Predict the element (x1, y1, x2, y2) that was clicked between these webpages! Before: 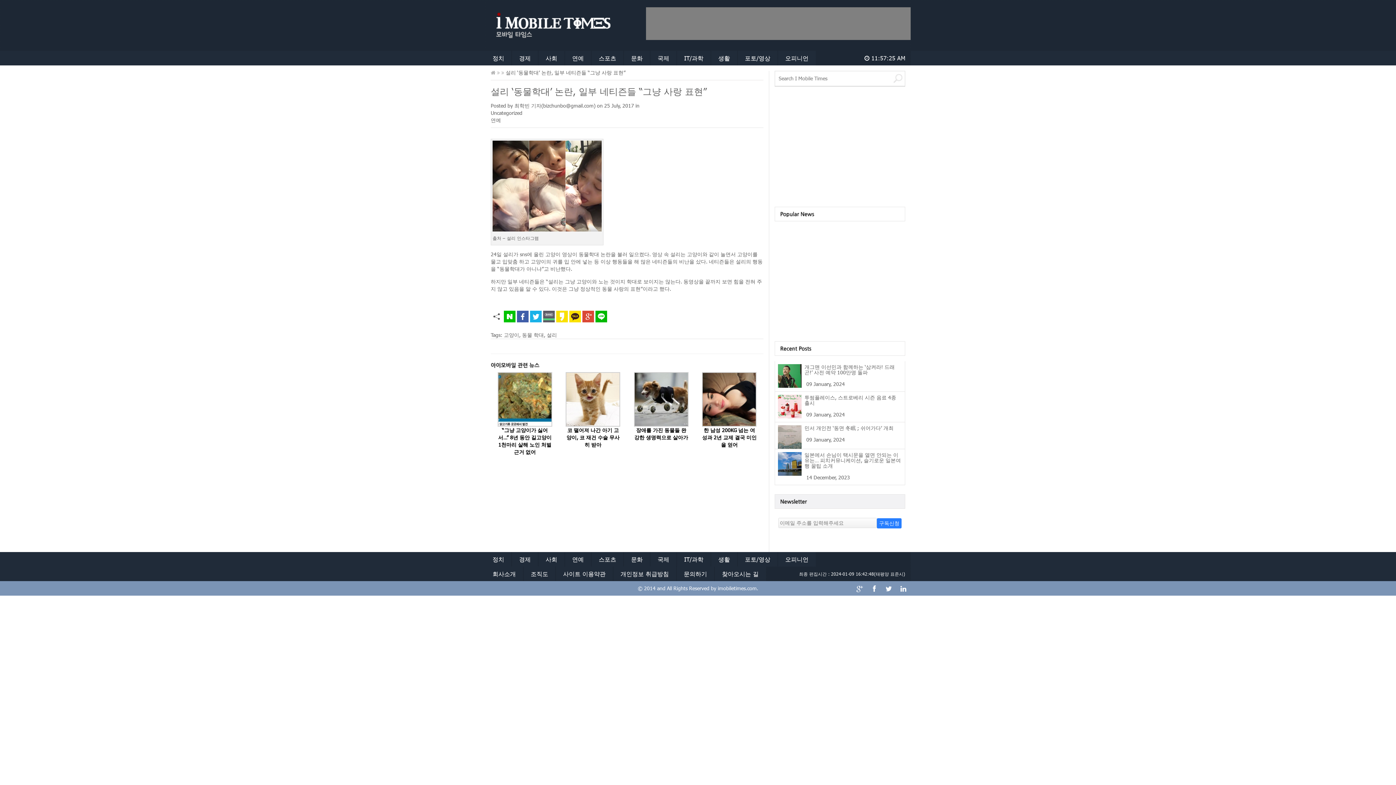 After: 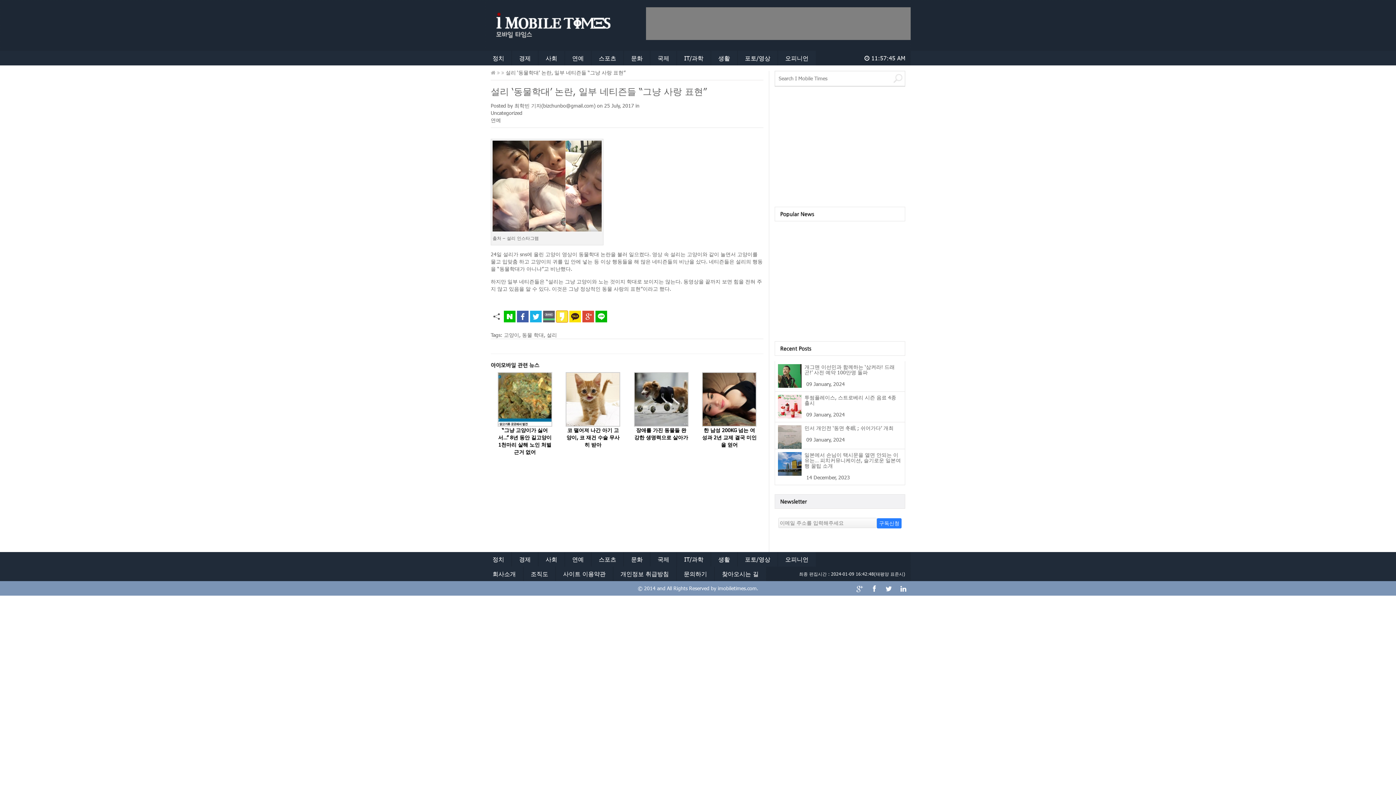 Action: bbox: (556, 310, 568, 322)